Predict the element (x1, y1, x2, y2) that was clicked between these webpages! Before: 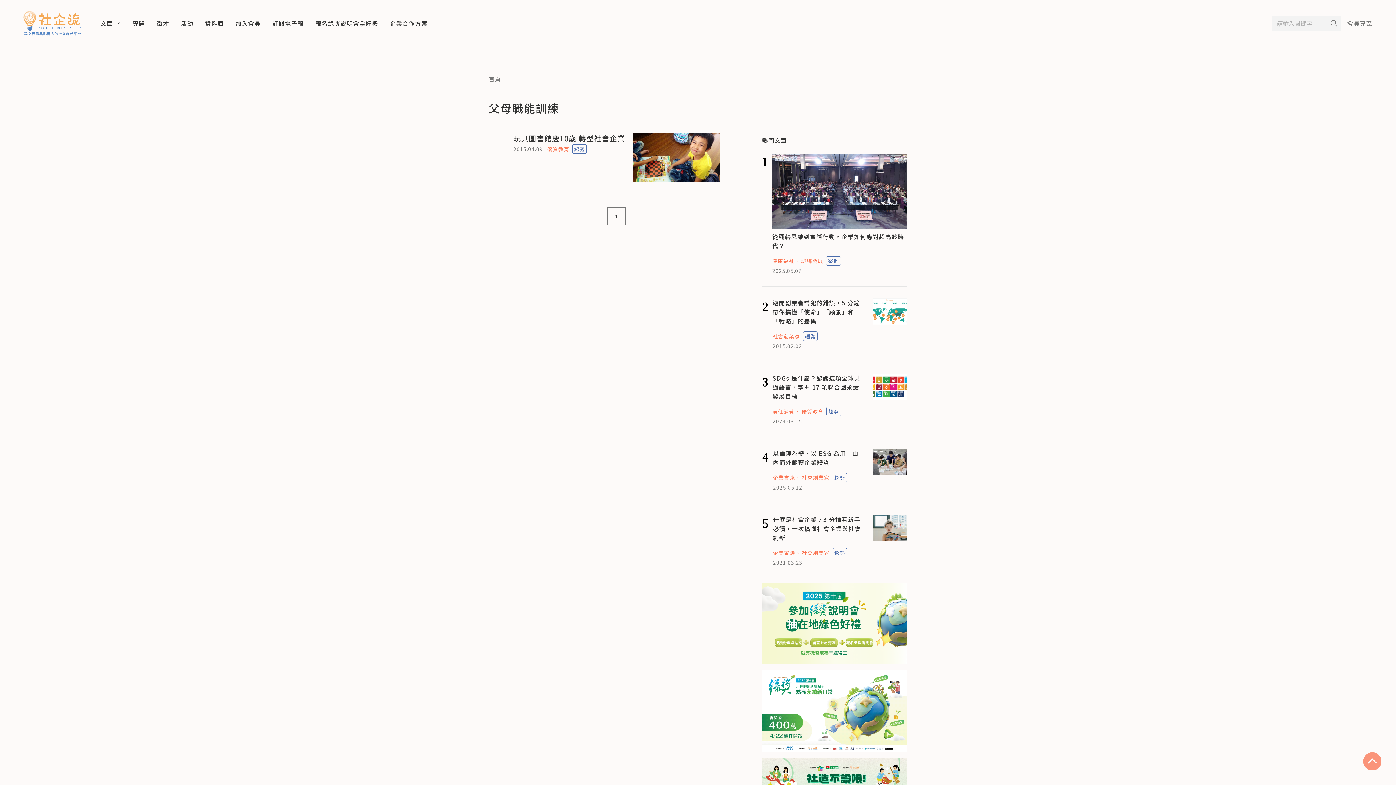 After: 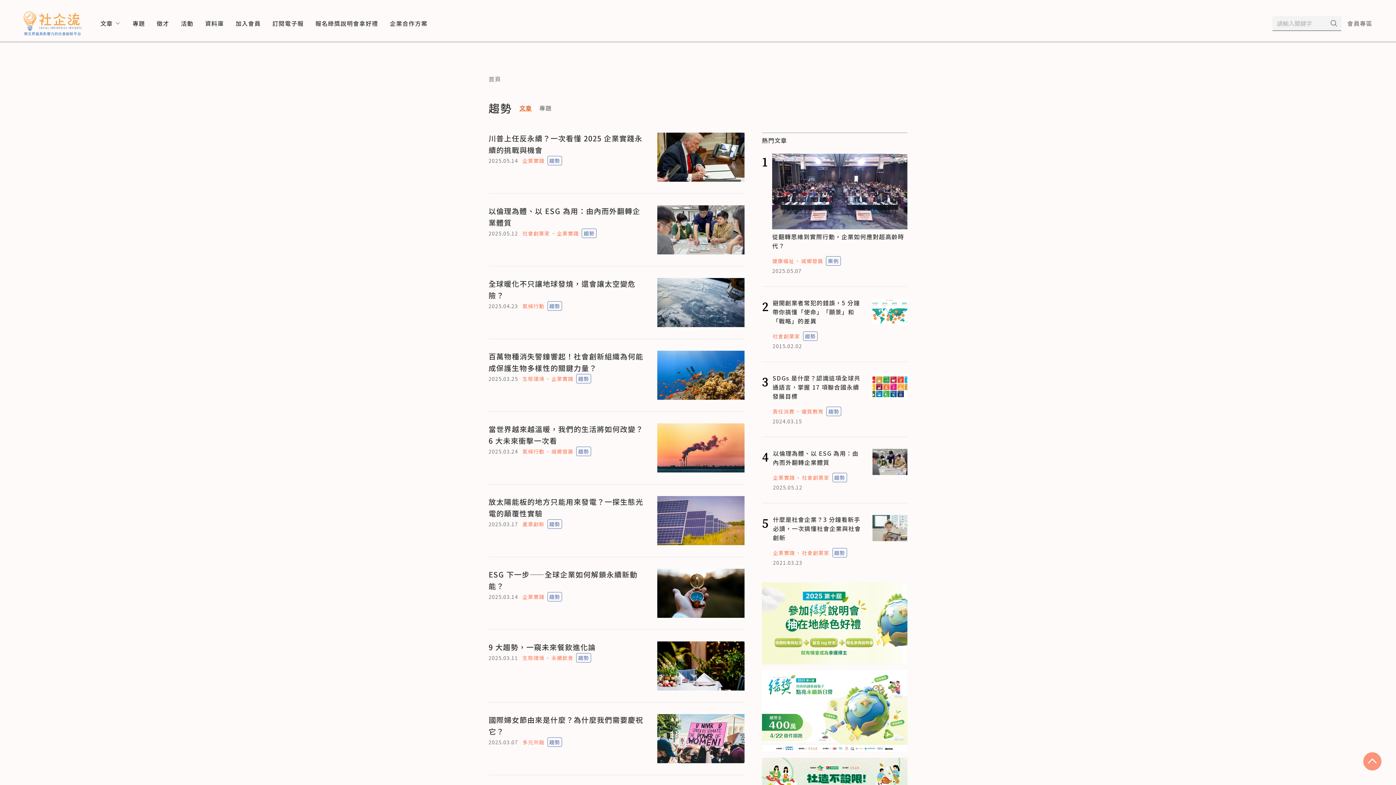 Action: label: 趨勢 bbox: (803, 331, 817, 341)